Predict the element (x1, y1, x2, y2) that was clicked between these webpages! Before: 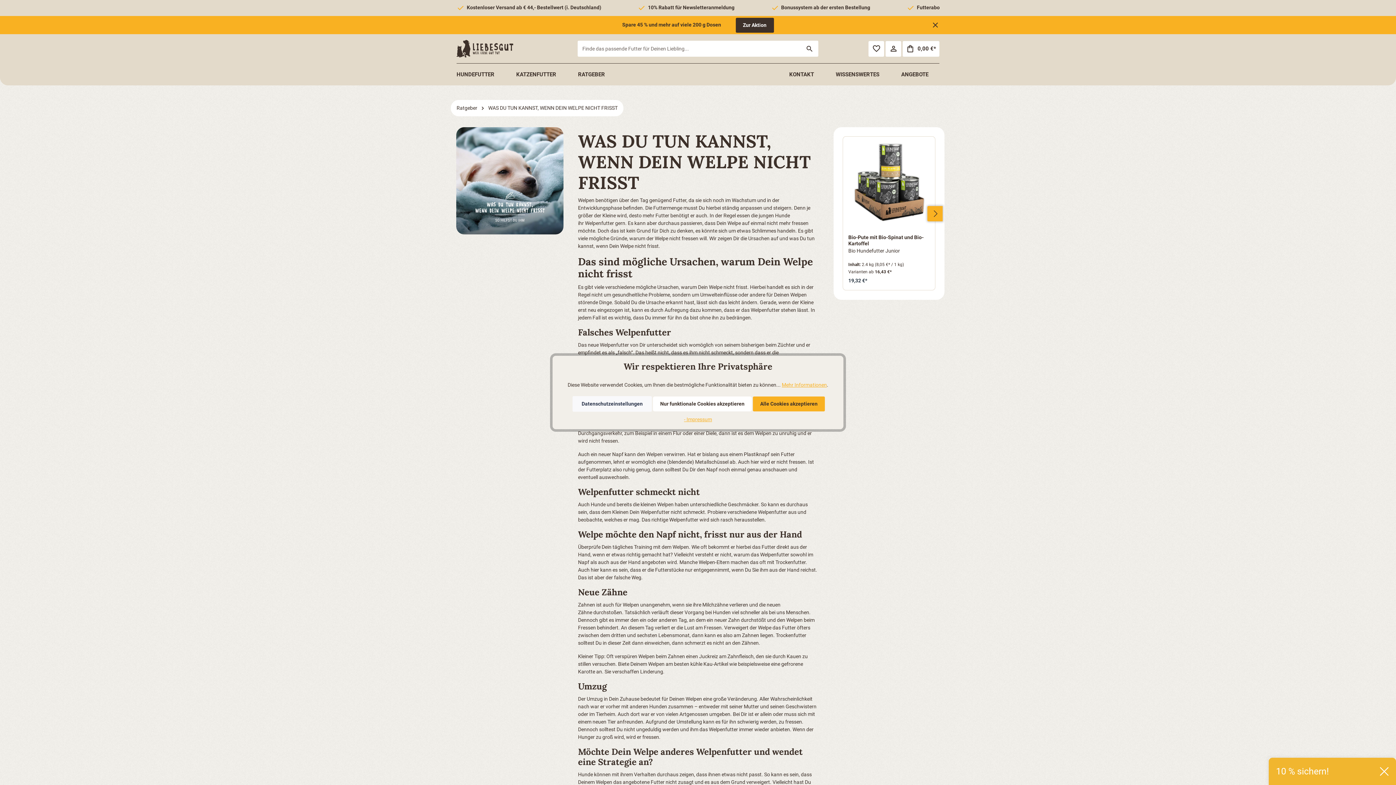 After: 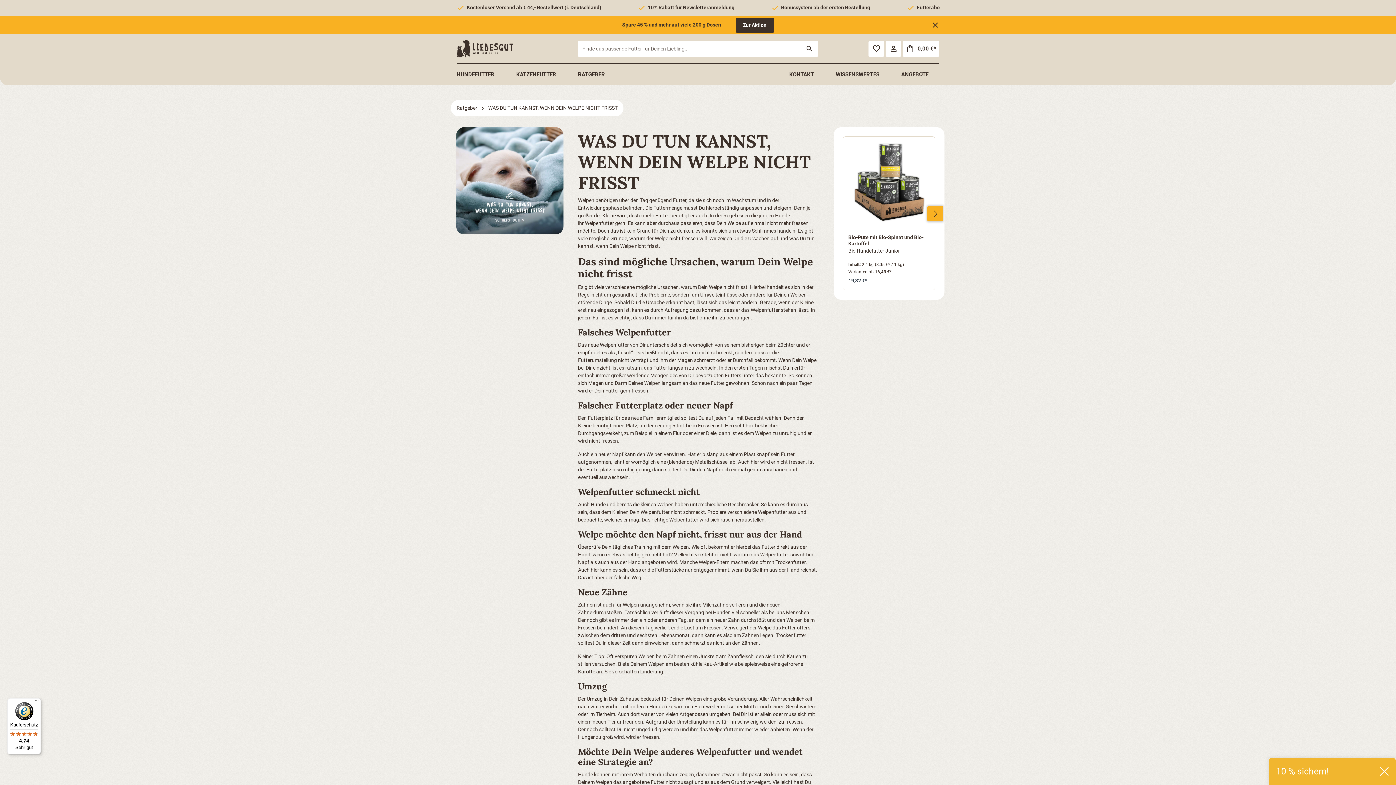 Action: label: Nur funktionale Cookies akzeptieren bbox: (653, 378, 752, 393)